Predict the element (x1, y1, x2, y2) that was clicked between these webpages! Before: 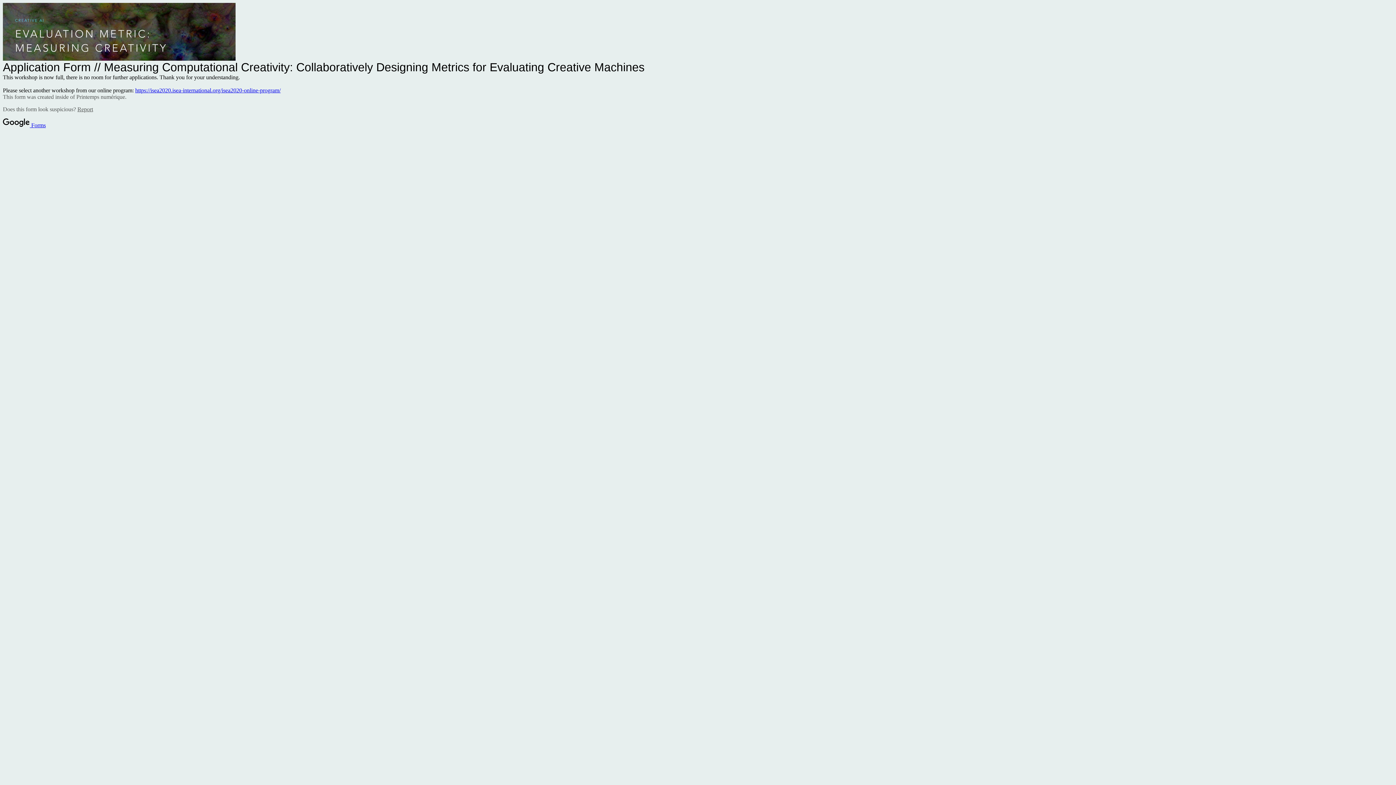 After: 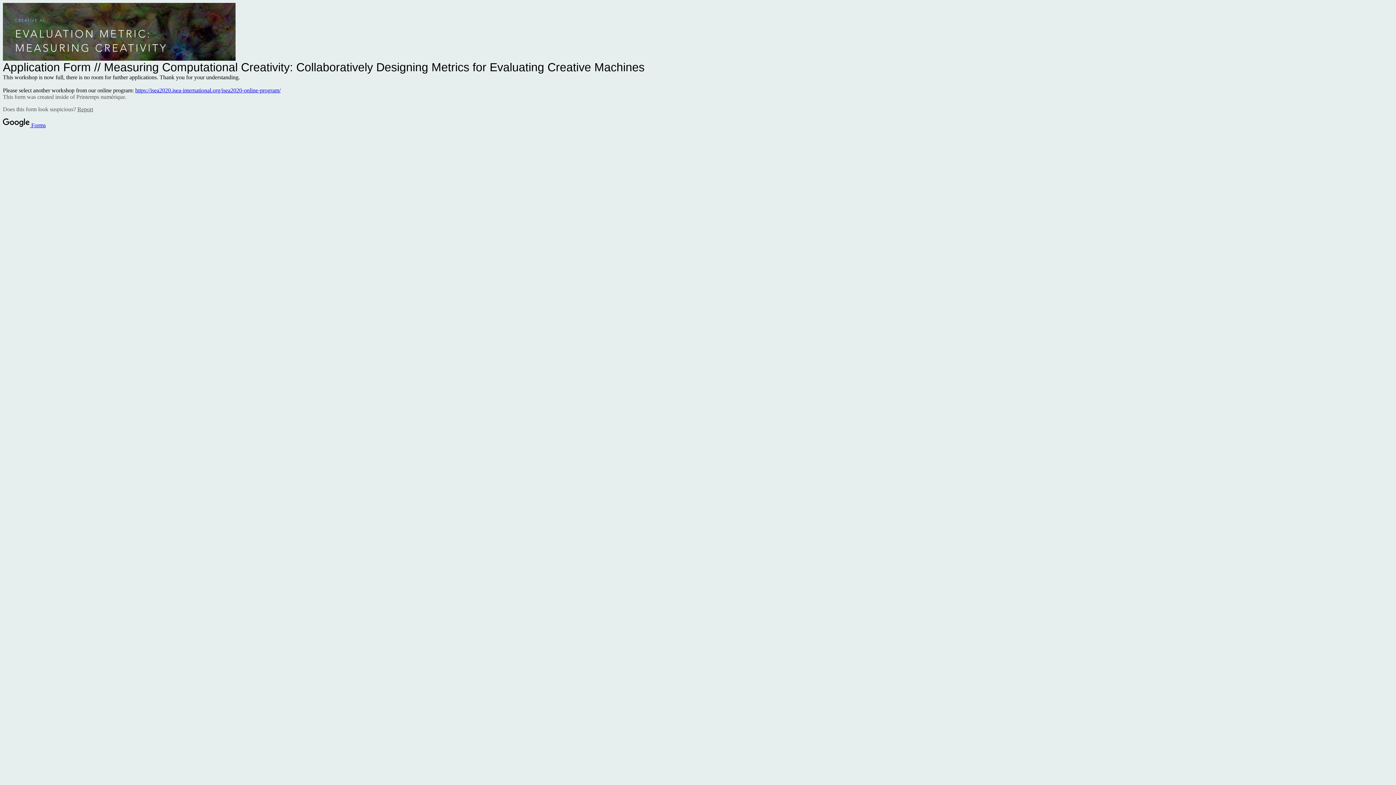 Action: label: Report bbox: (77, 106, 93, 112)